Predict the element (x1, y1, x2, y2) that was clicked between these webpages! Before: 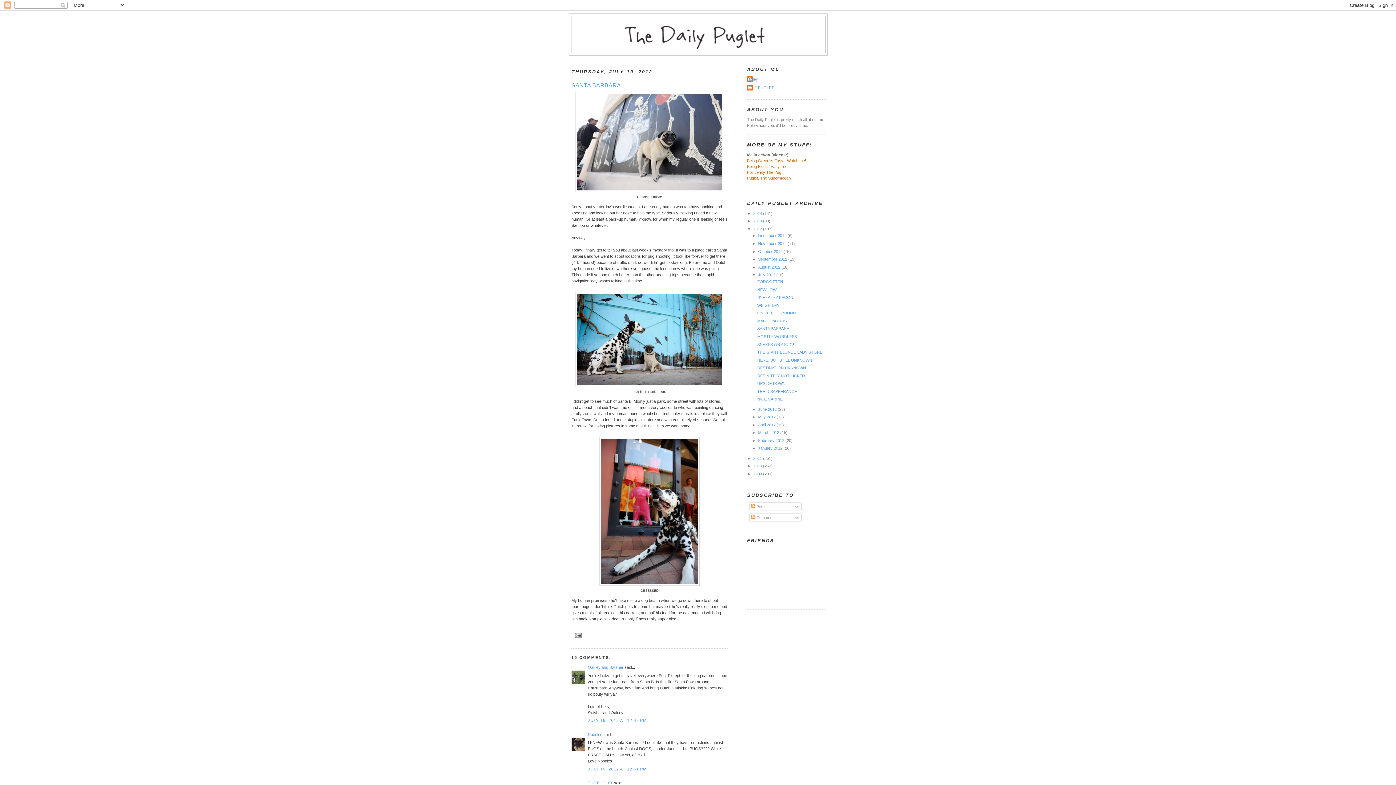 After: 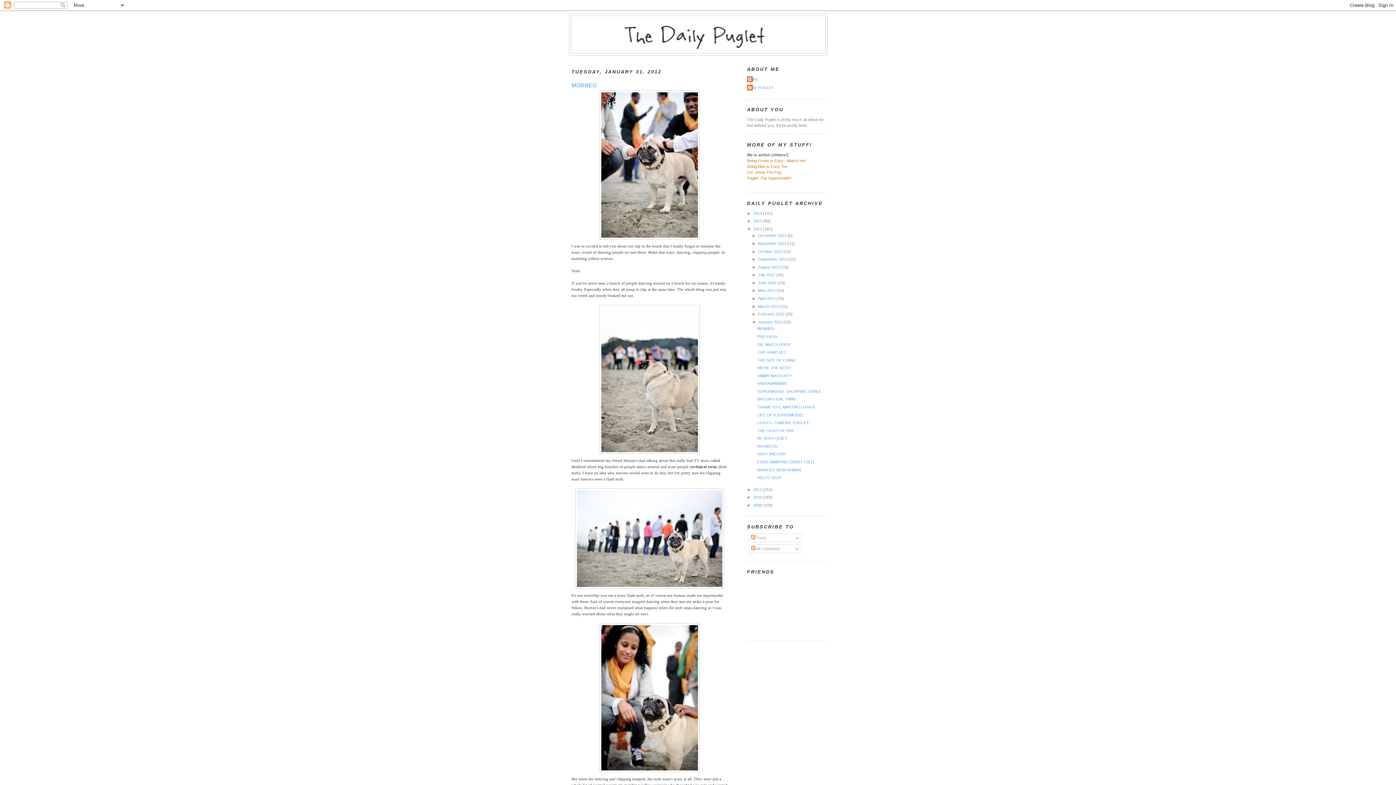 Action: label: January 2012  bbox: (758, 446, 783, 450)